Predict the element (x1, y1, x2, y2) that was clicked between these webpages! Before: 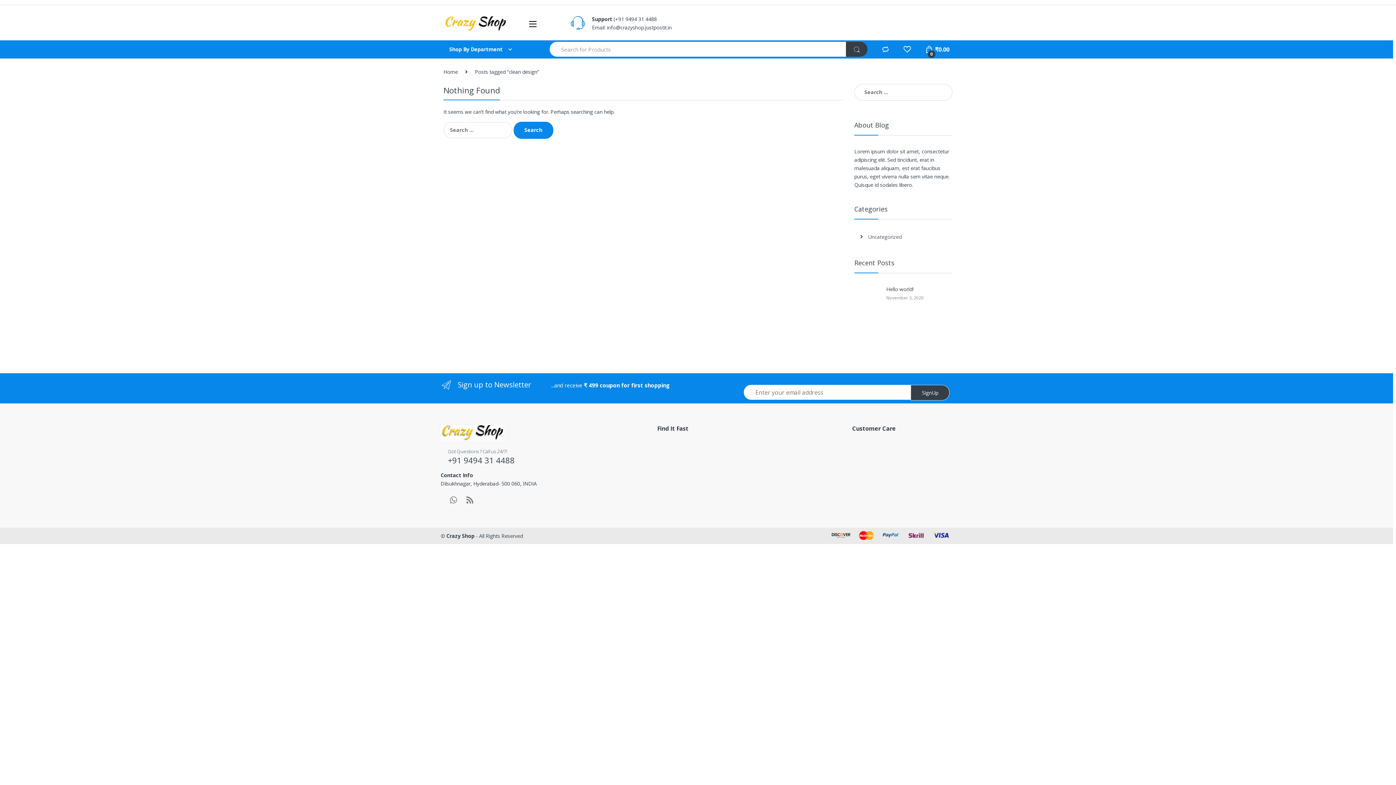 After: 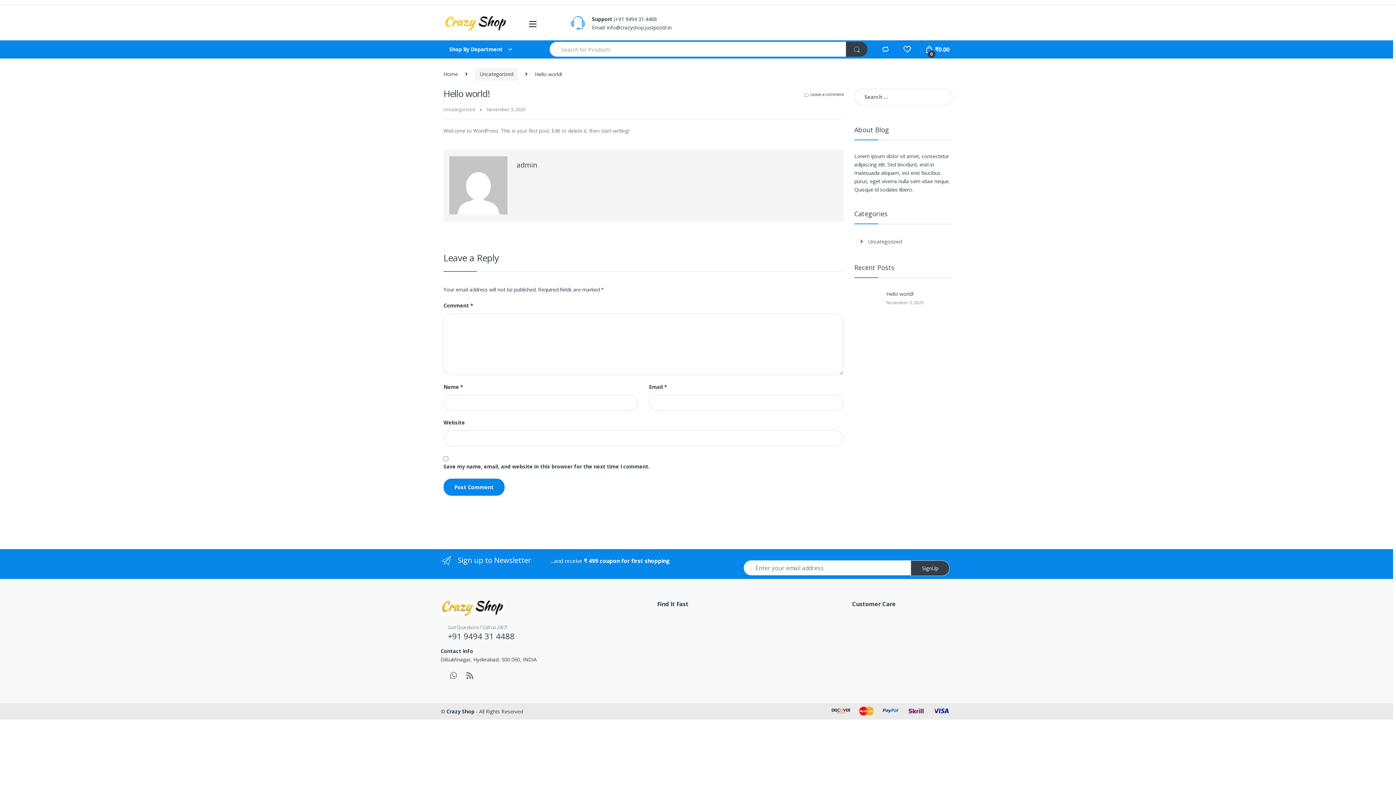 Action: bbox: (854, 284, 886, 312)